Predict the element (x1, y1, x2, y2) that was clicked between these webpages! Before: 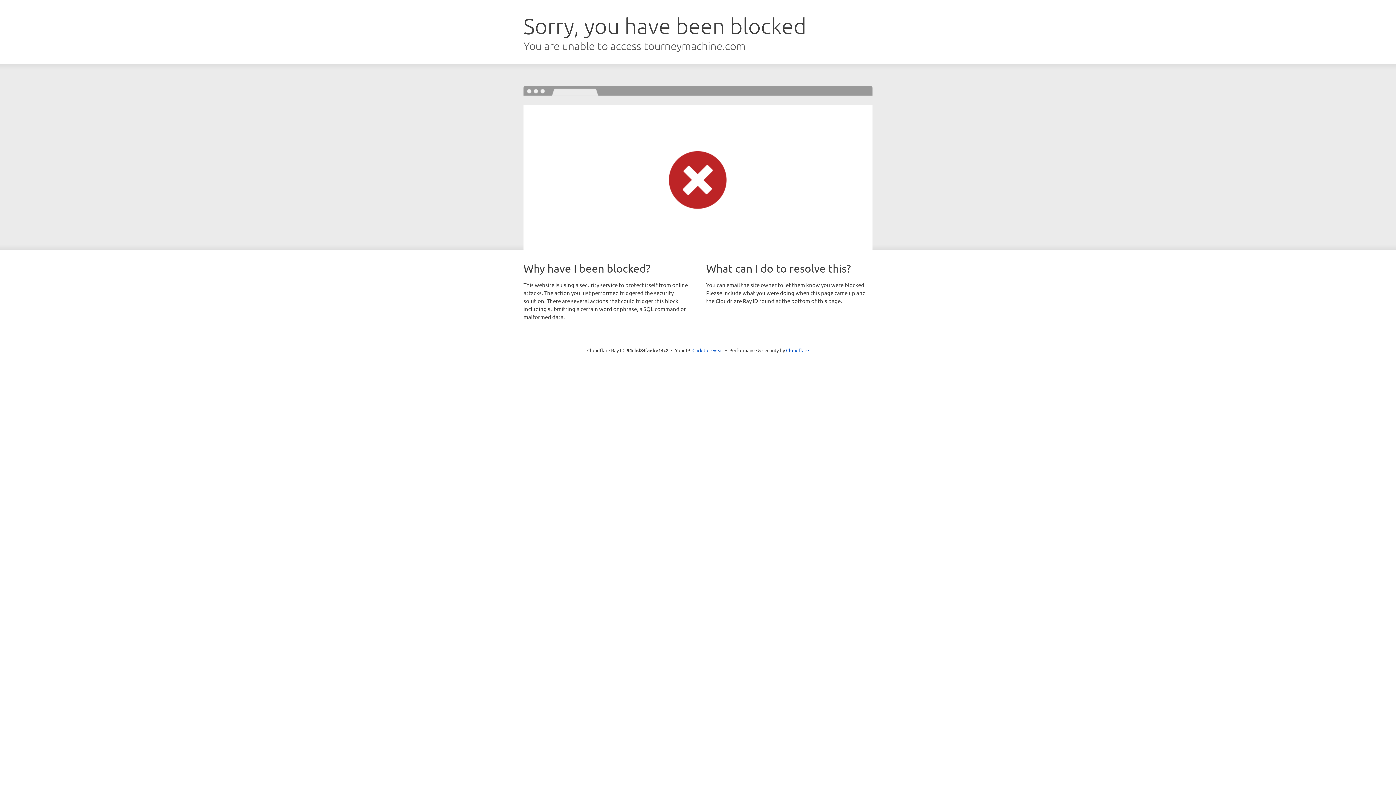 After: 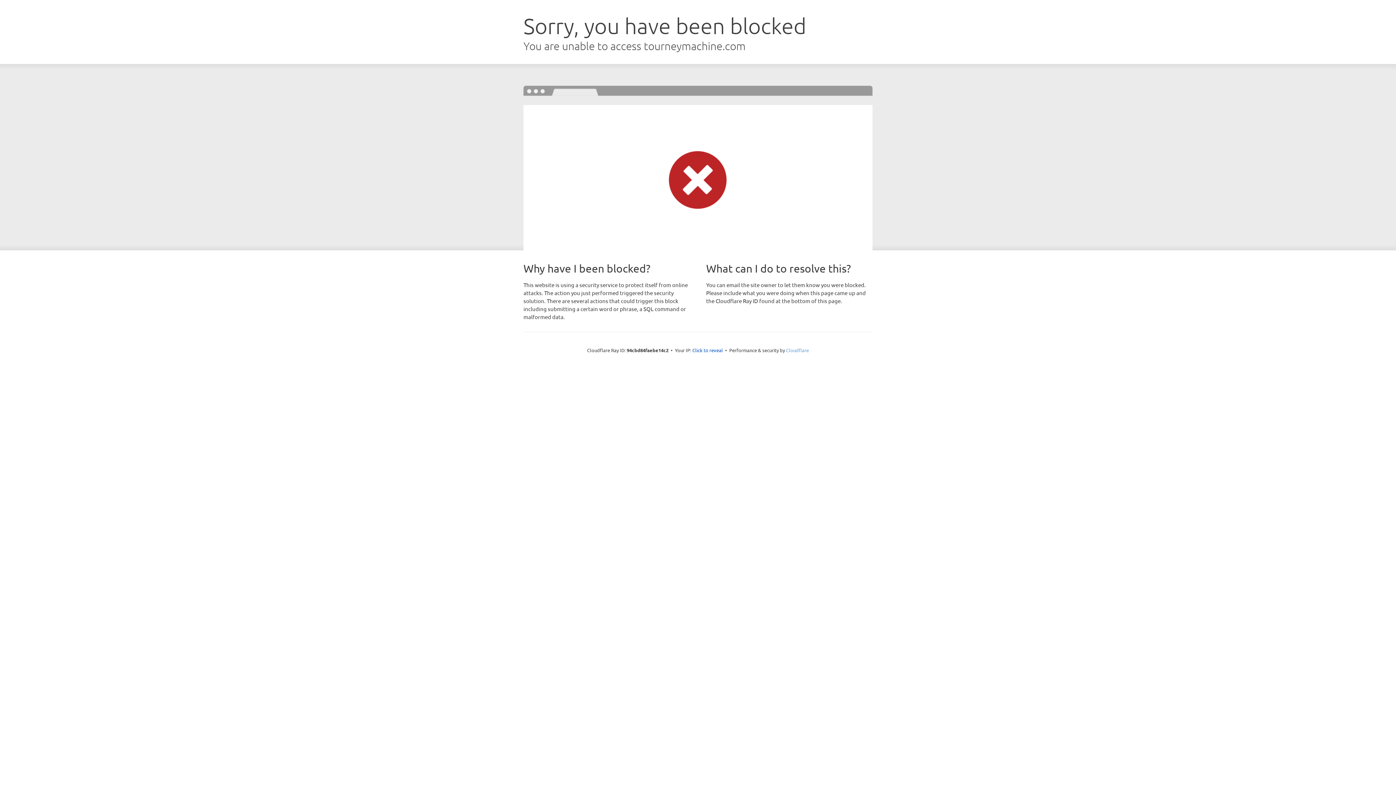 Action: label: Cloudflare bbox: (786, 347, 809, 353)